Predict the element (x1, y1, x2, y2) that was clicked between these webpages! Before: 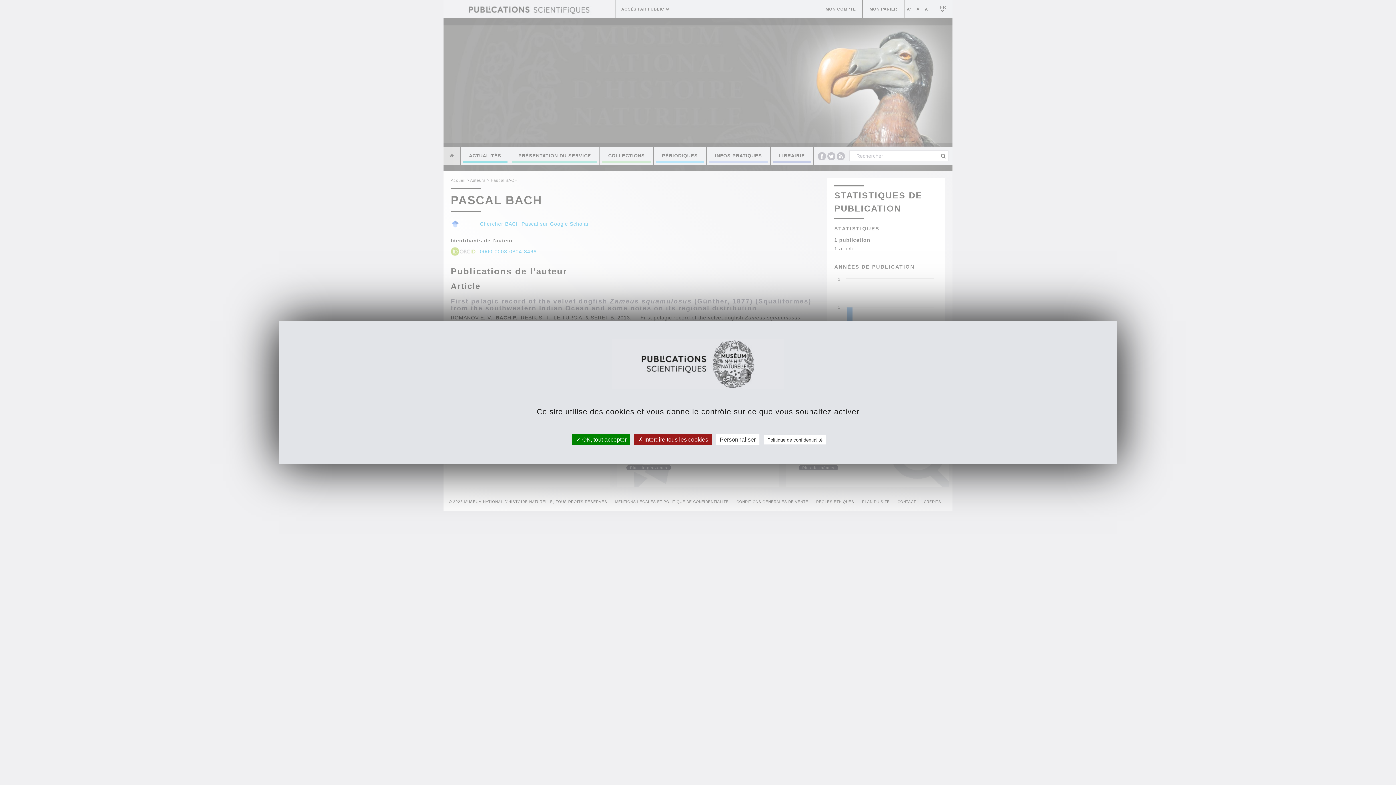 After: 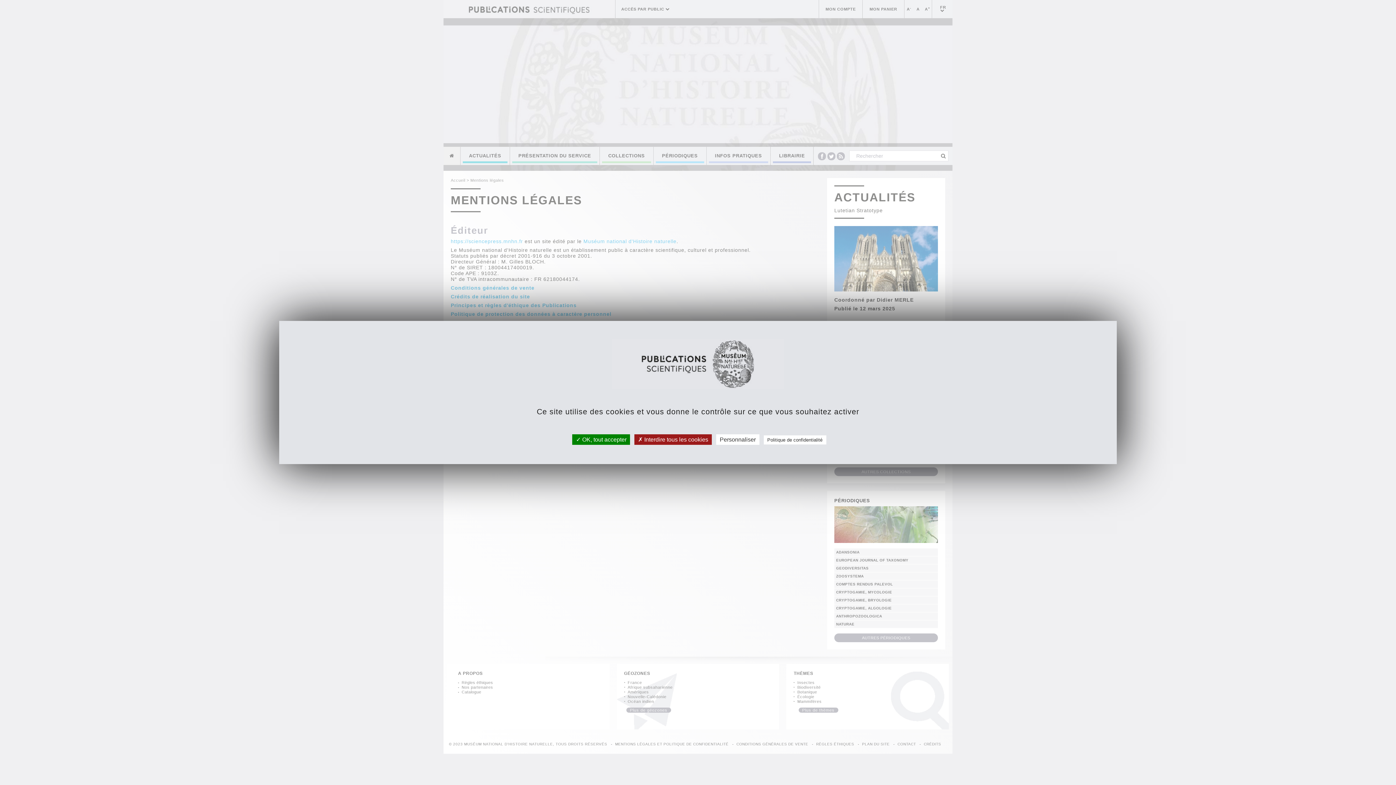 Action: label: Politique de confidentialité bbox: (763, 435, 826, 444)